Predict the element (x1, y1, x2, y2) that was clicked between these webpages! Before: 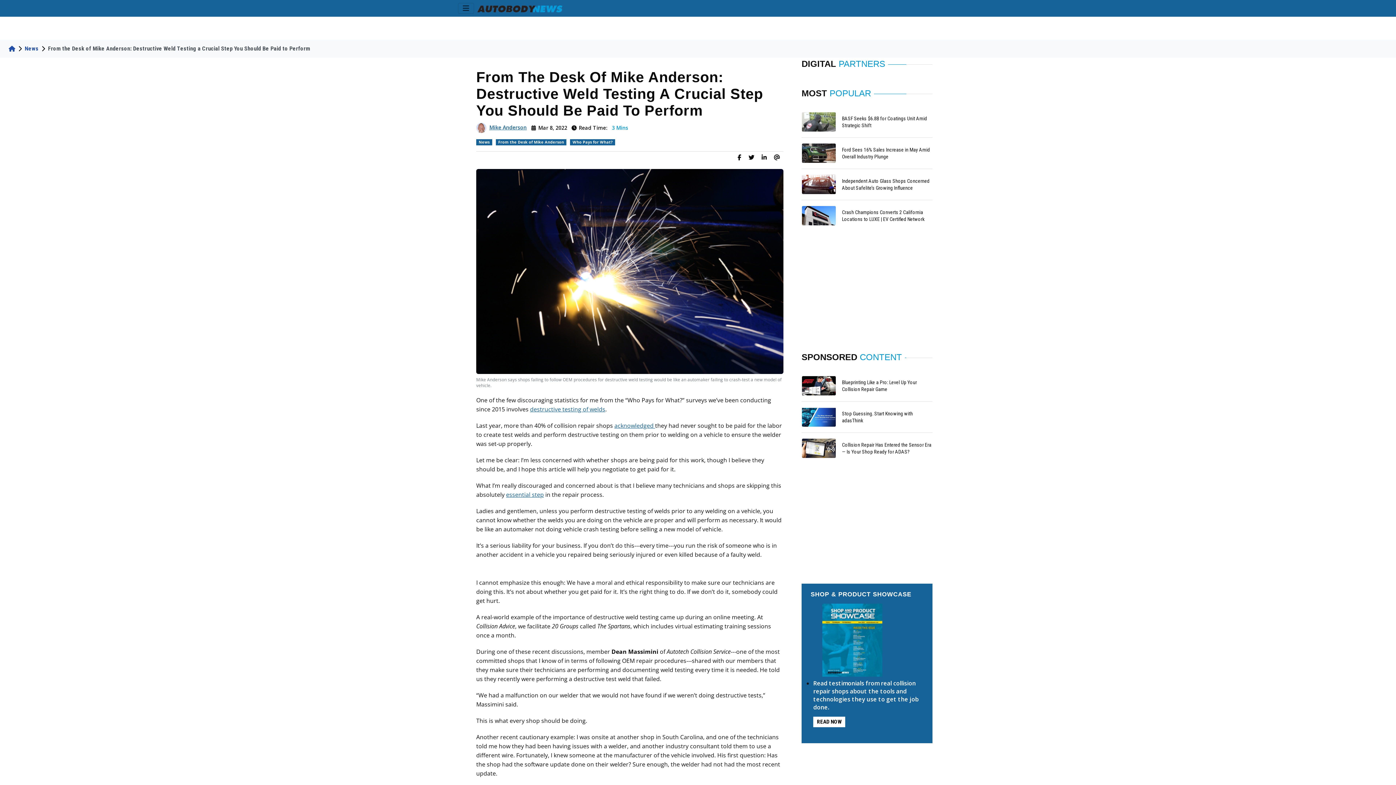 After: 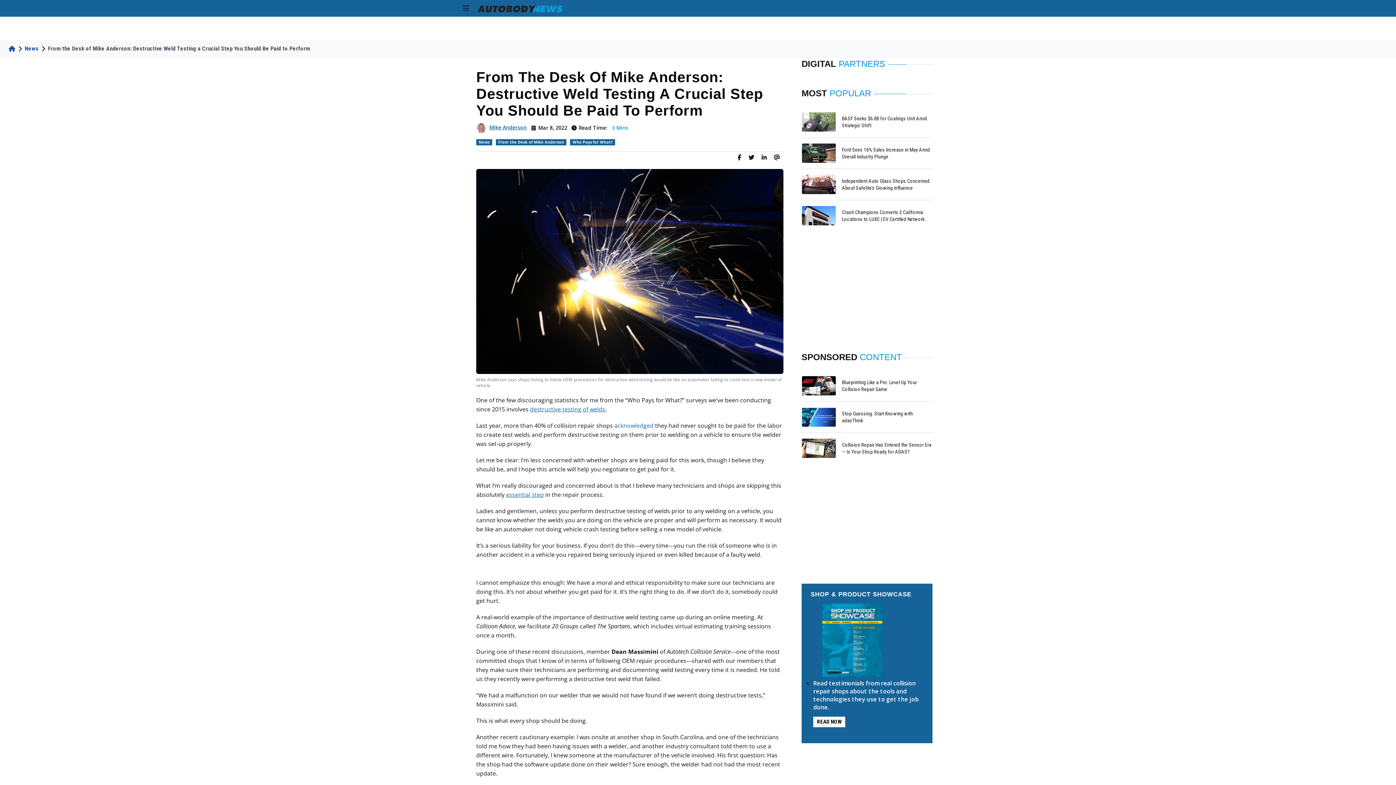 Action: label: acknowledged  bbox: (614, 421, 655, 429)